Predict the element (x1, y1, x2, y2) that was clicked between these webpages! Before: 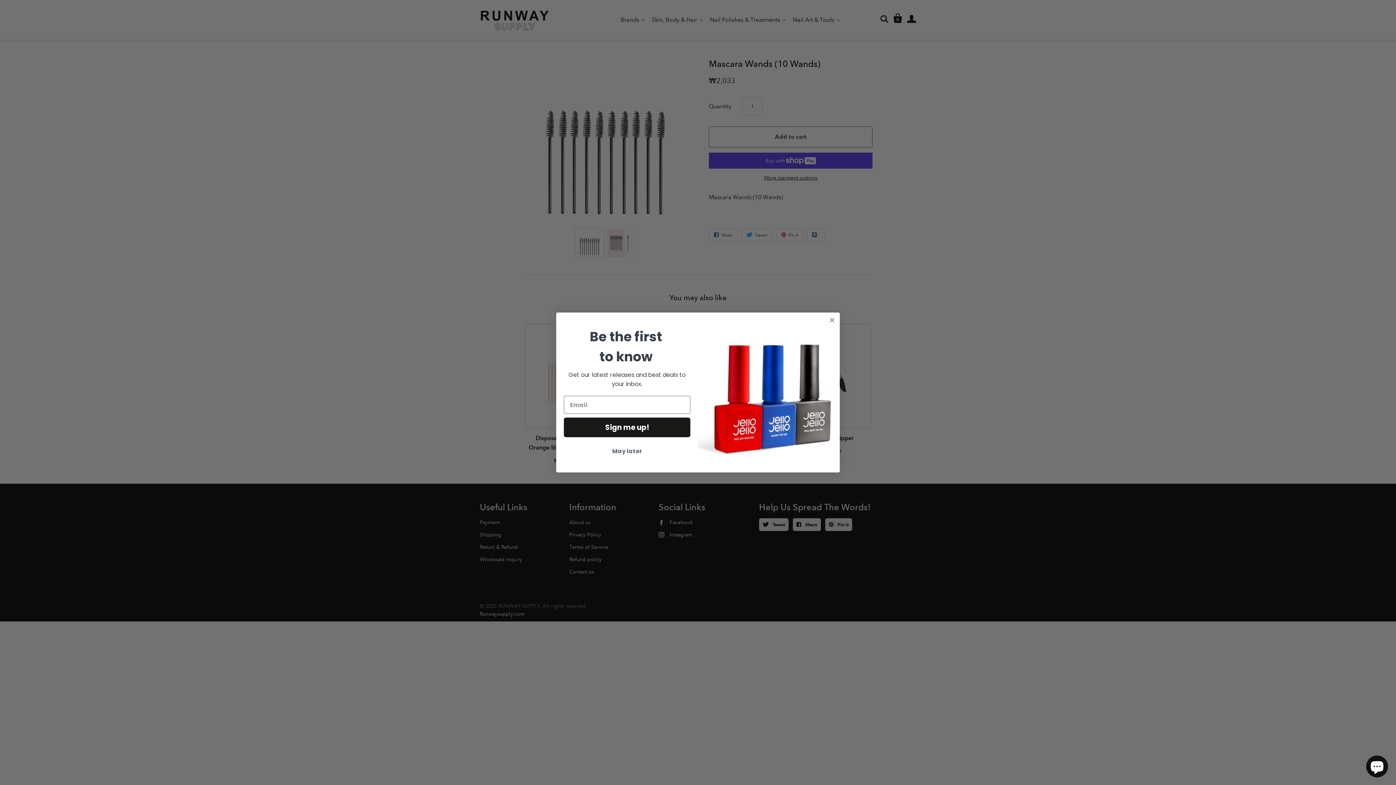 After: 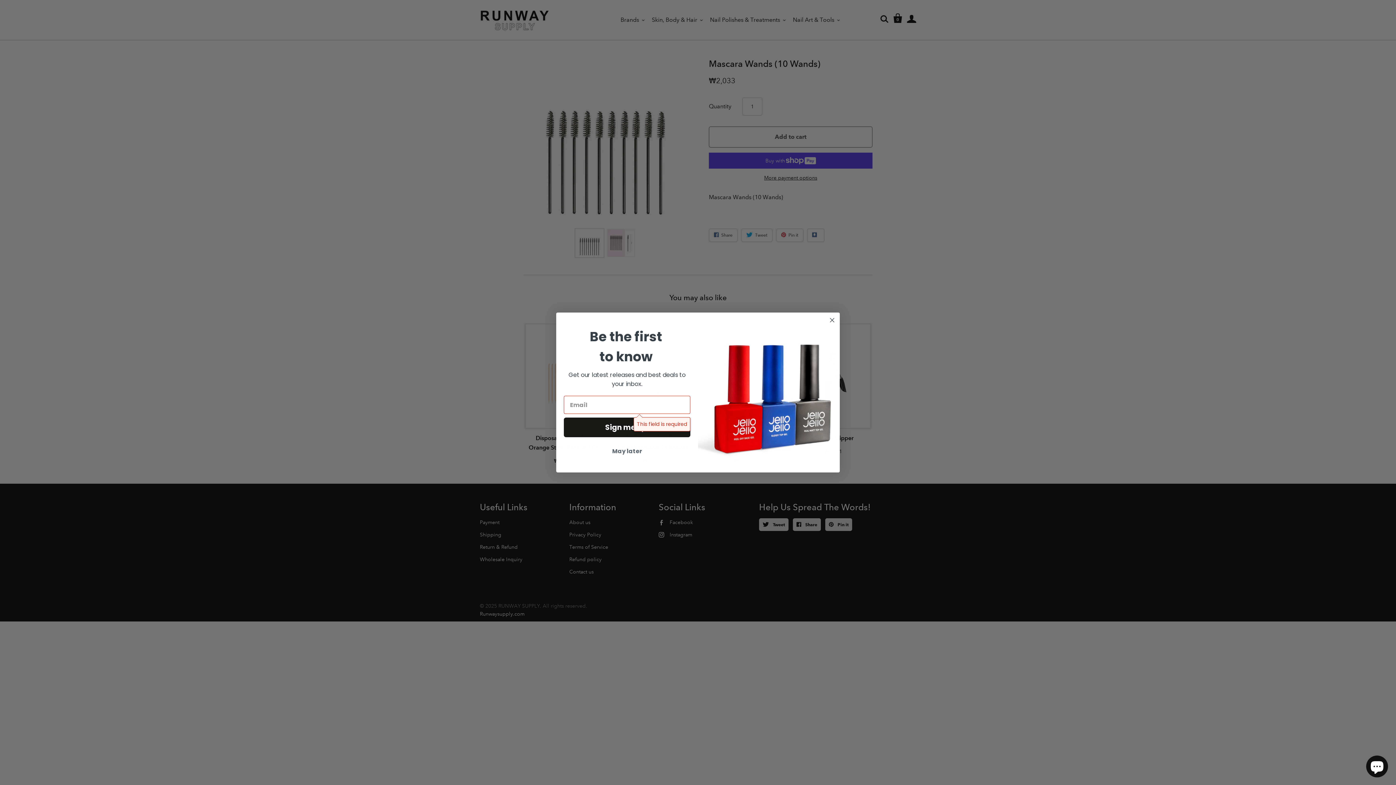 Action: label: Sign me up! bbox: (564, 417, 690, 437)